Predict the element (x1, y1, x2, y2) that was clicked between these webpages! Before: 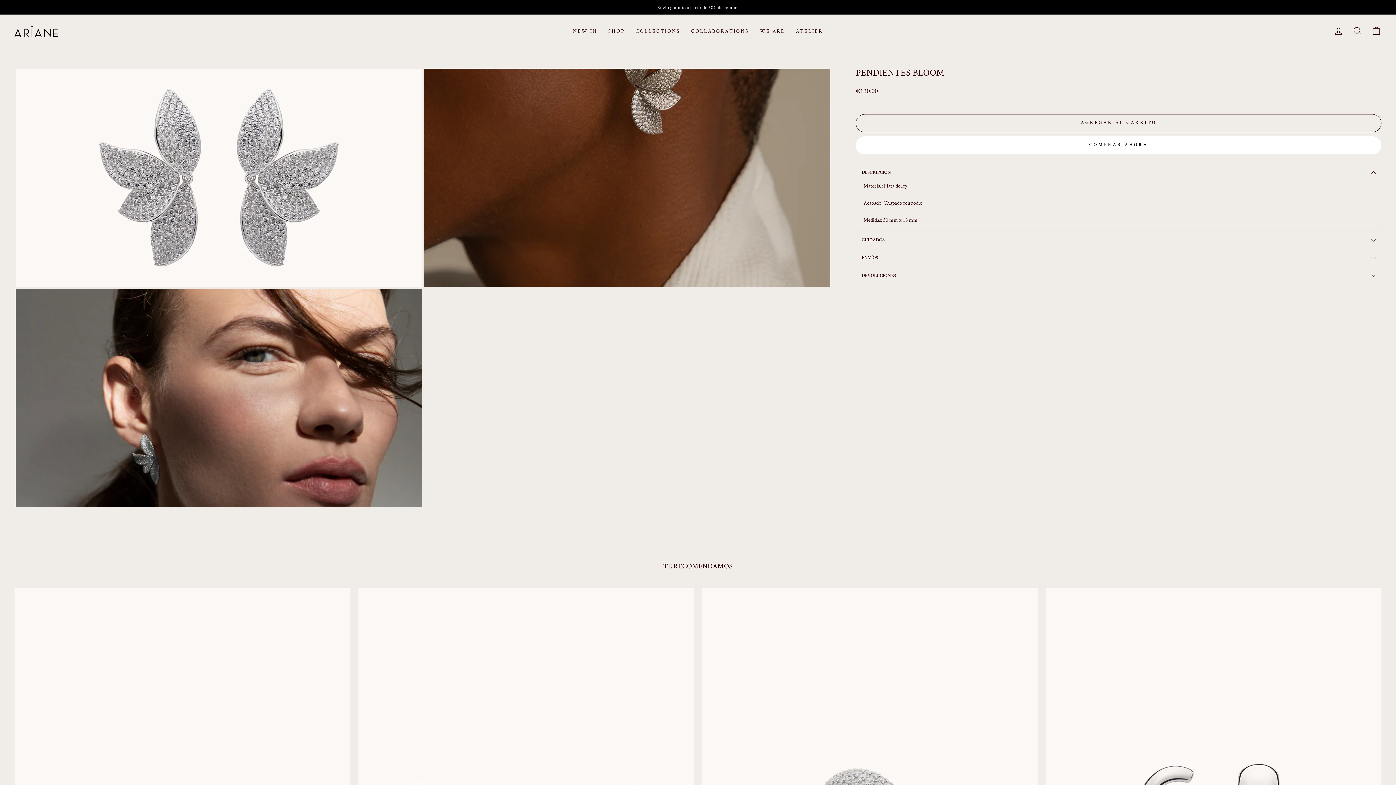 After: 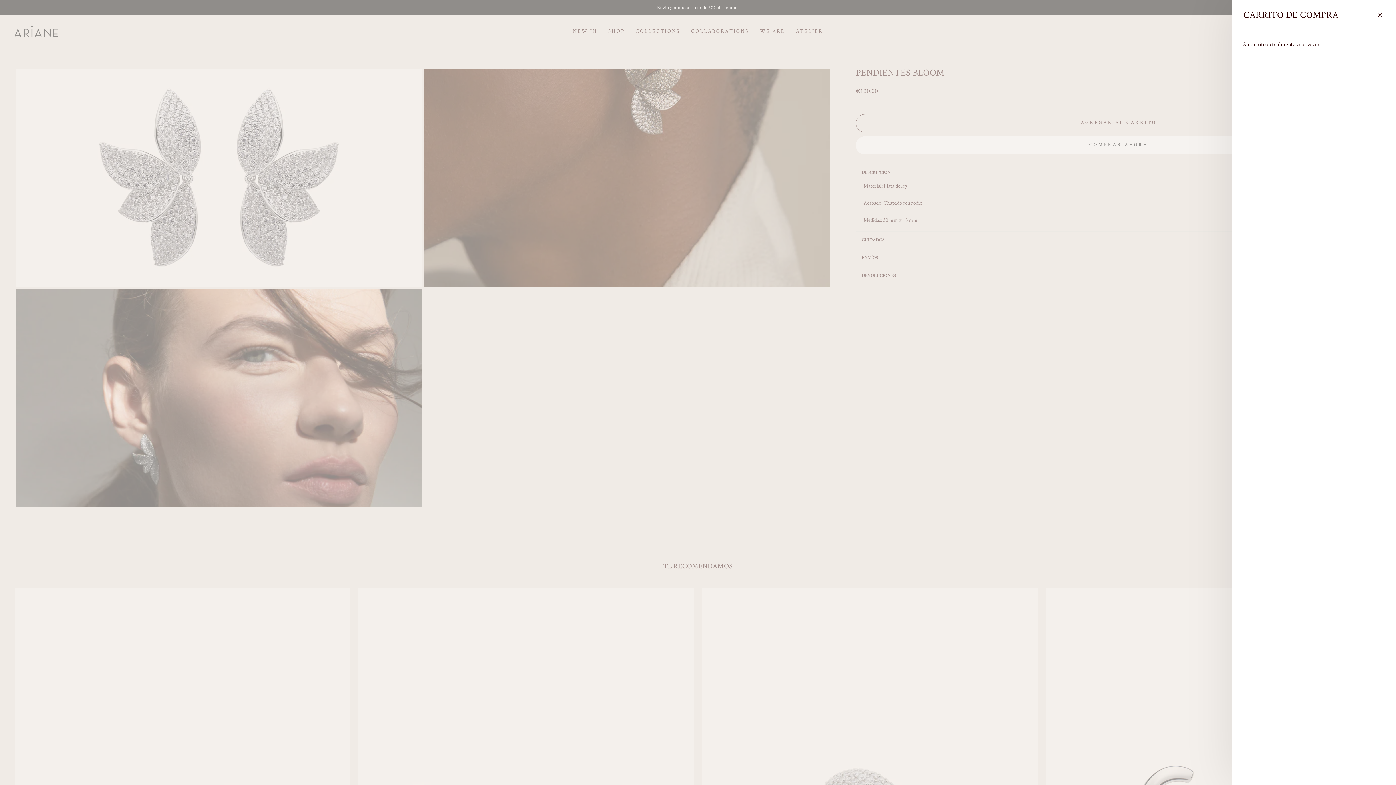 Action: bbox: (1367, 23, 1386, 38) label: CARRITO